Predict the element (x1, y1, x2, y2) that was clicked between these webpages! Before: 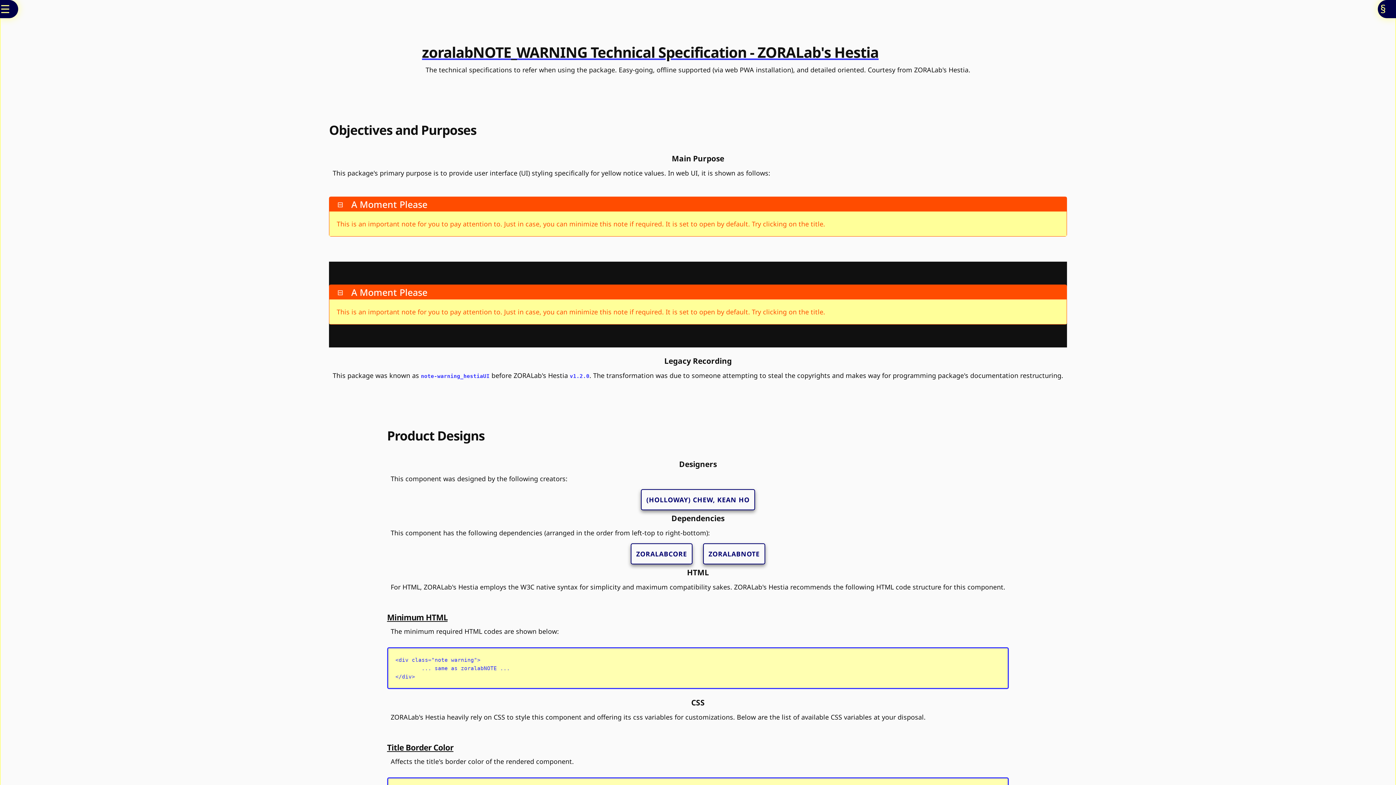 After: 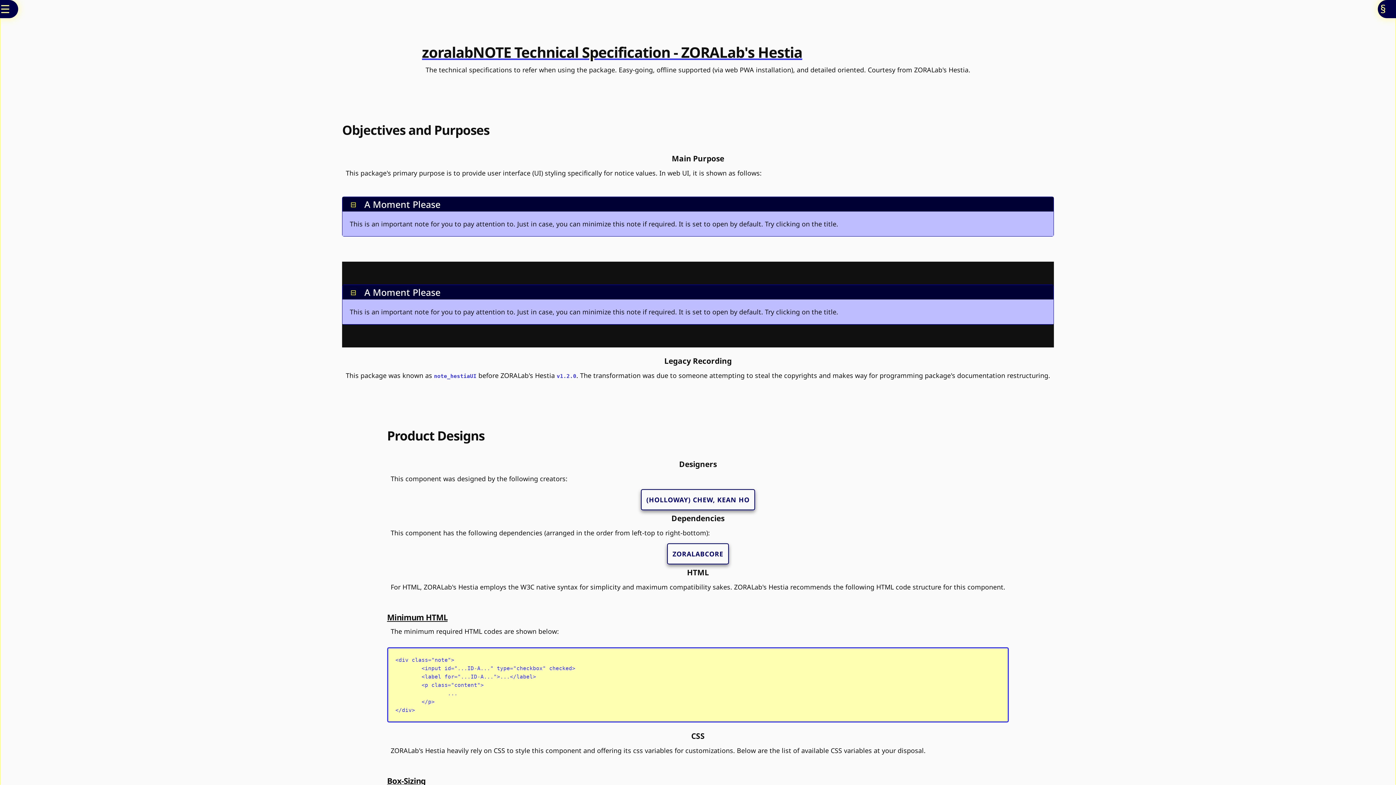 Action: label: ZORALABNOTE bbox: (703, 543, 765, 564)